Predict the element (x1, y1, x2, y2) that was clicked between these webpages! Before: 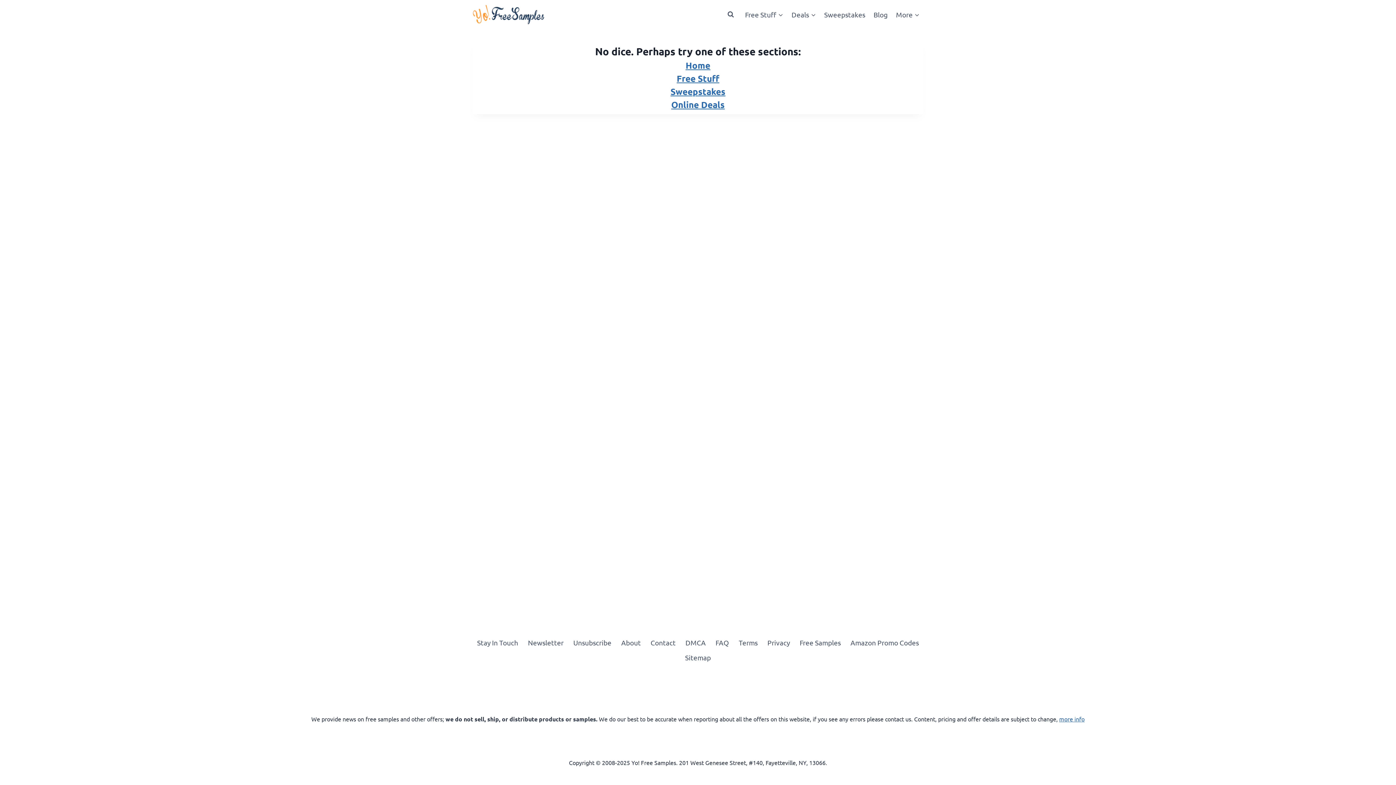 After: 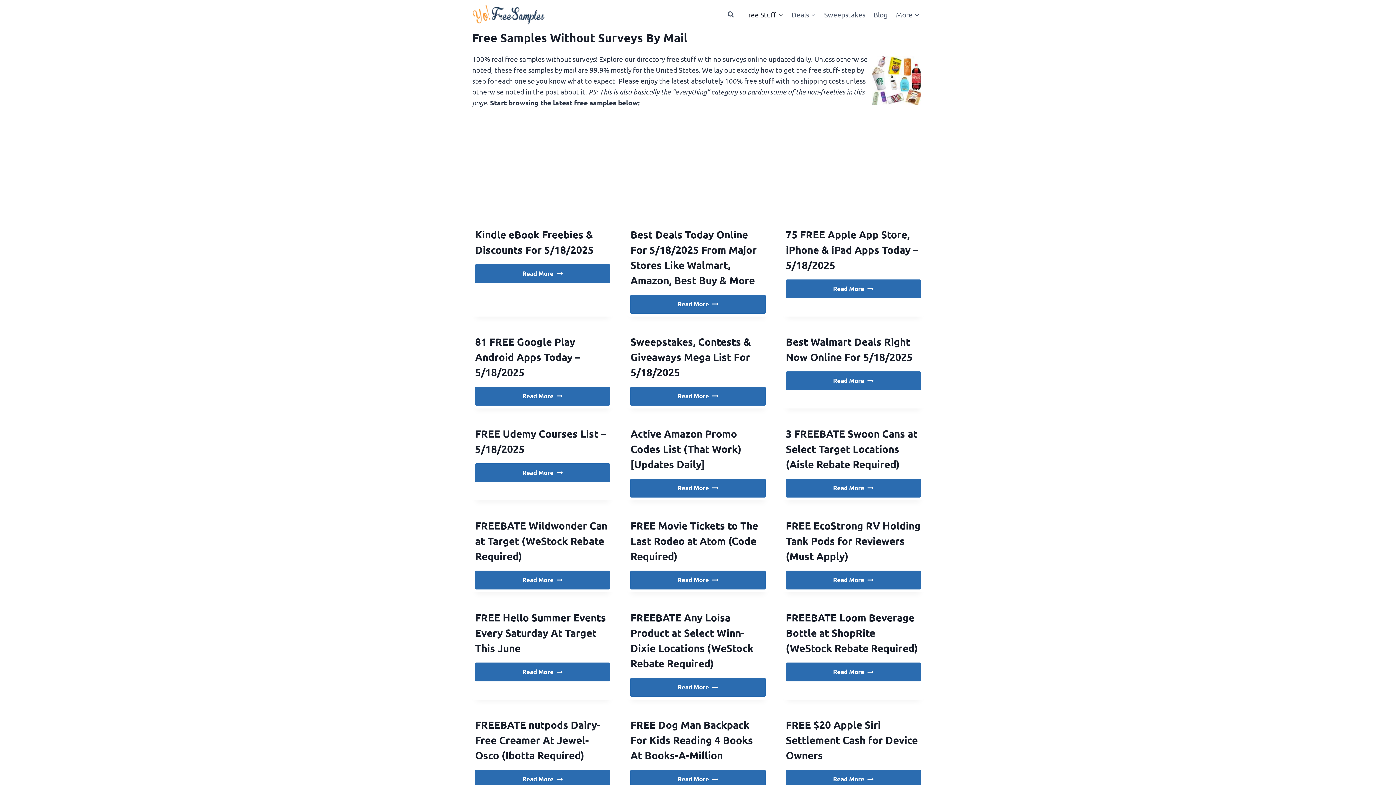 Action: bbox: (741, 4, 787, 24) label: Free Stuff